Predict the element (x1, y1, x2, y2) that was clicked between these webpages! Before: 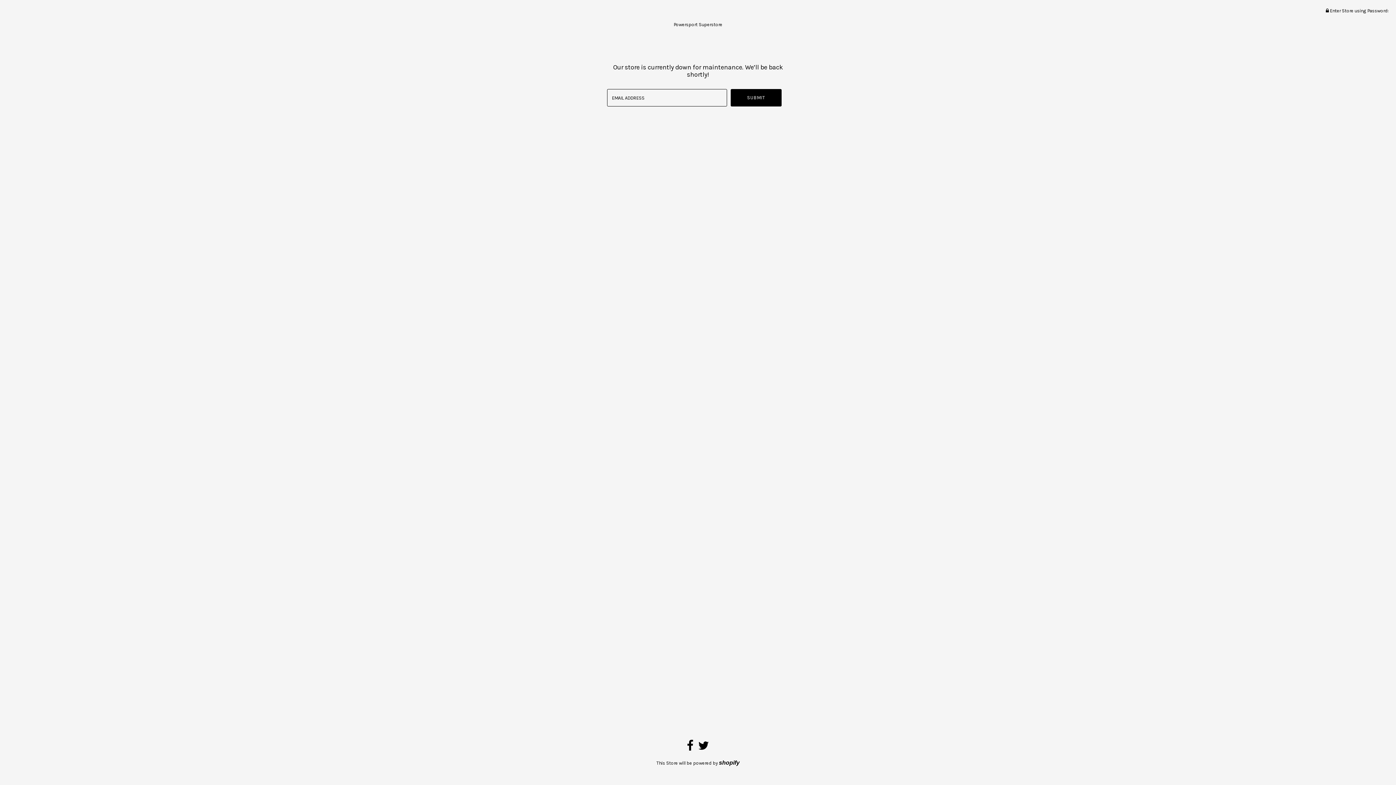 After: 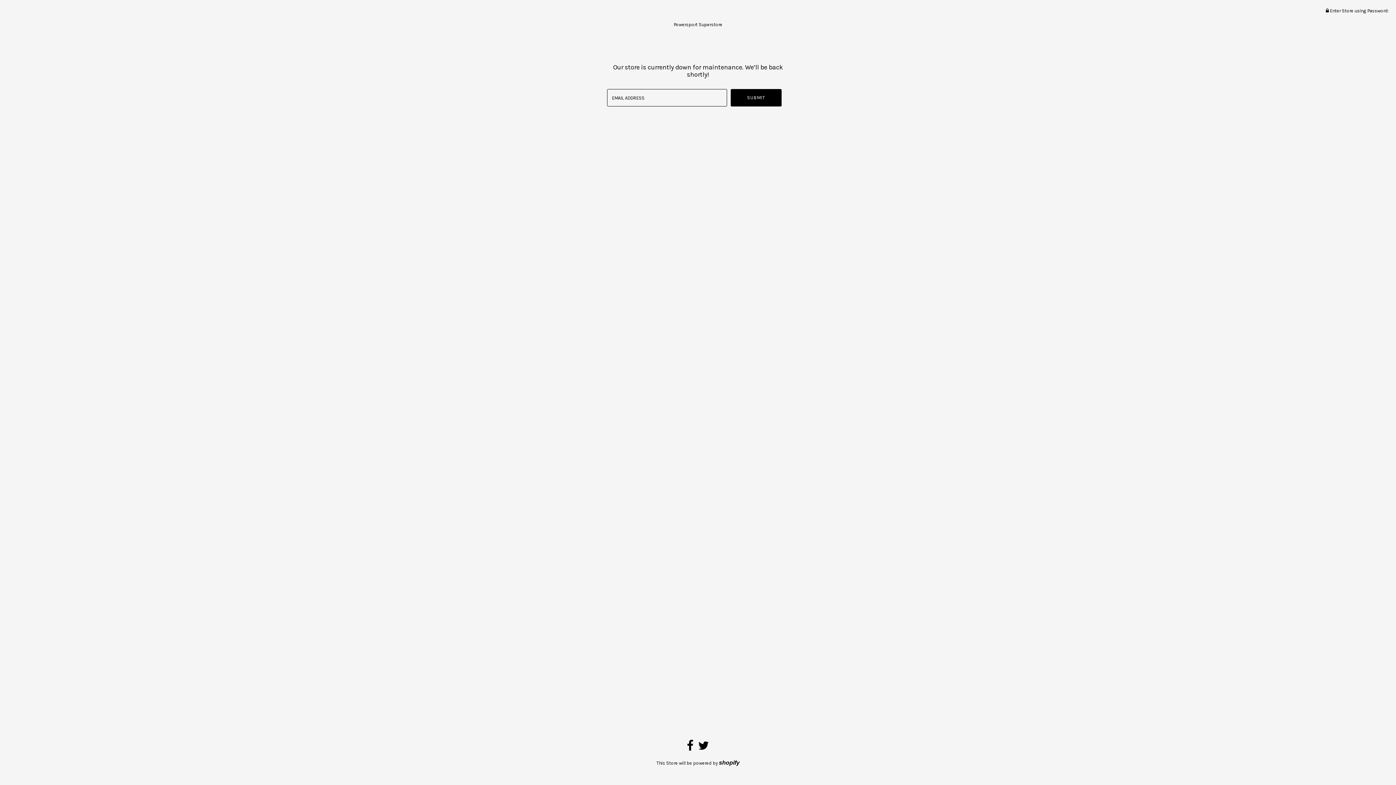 Action: bbox: (673, 21, 722, 27) label: Powersport Superstore